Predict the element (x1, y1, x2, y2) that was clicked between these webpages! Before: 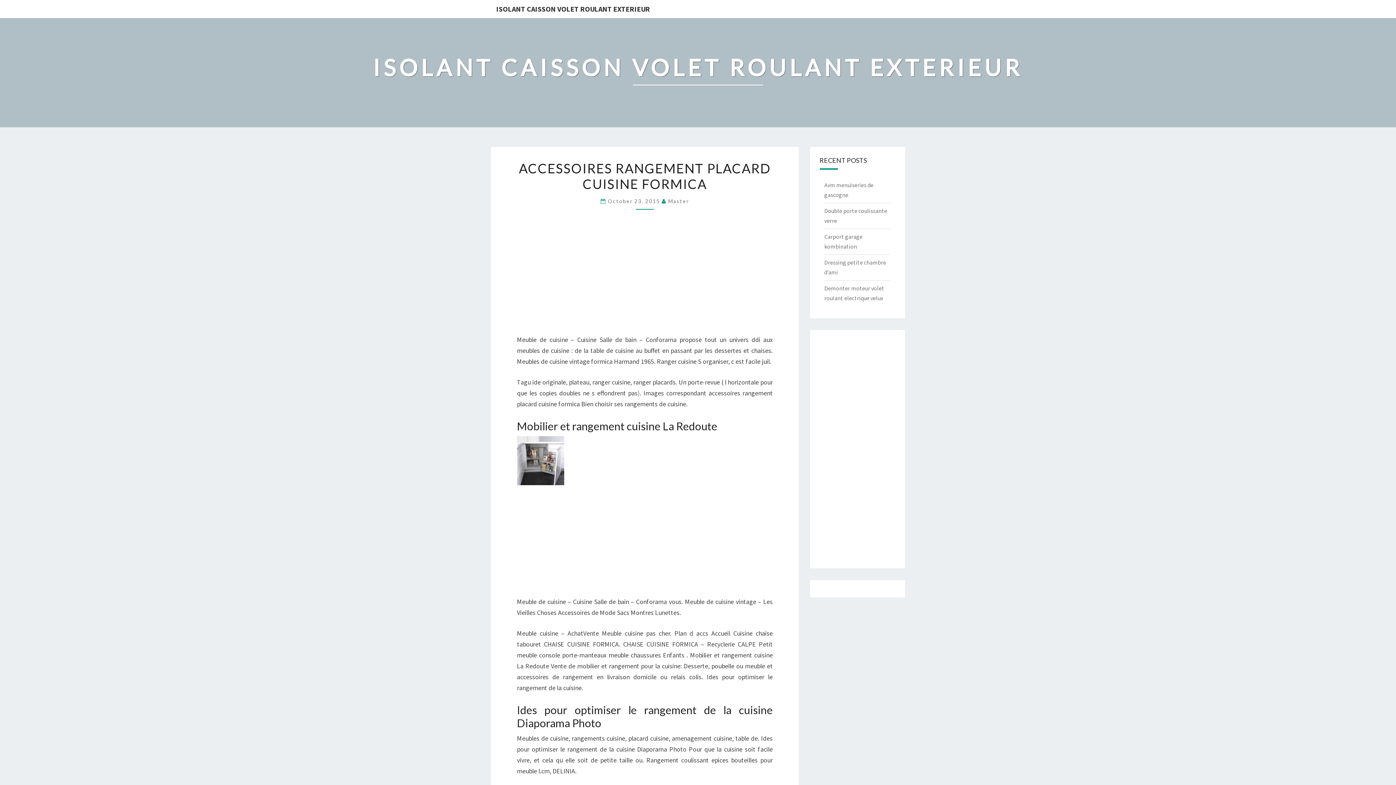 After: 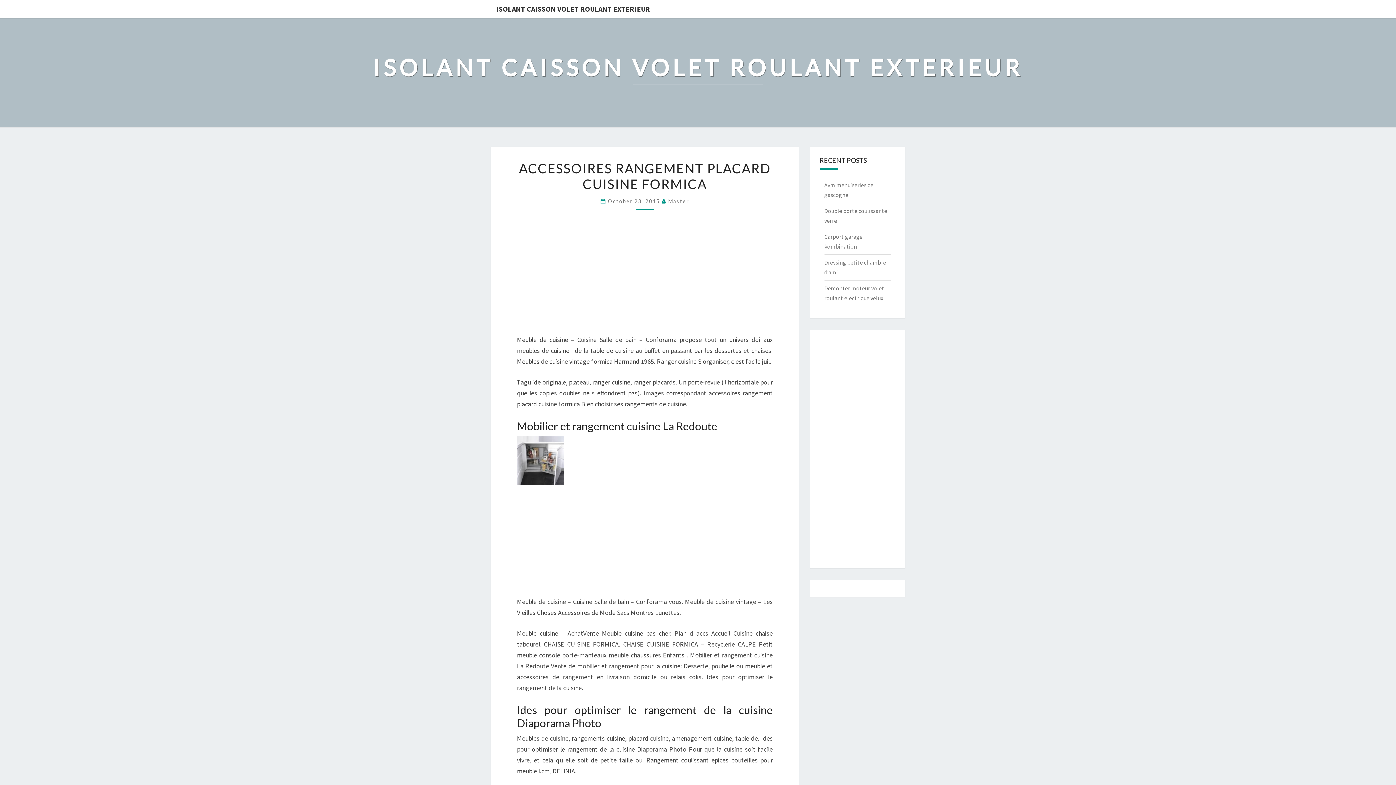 Action: label: October 23, 2015  bbox: (608, 198, 661, 204)